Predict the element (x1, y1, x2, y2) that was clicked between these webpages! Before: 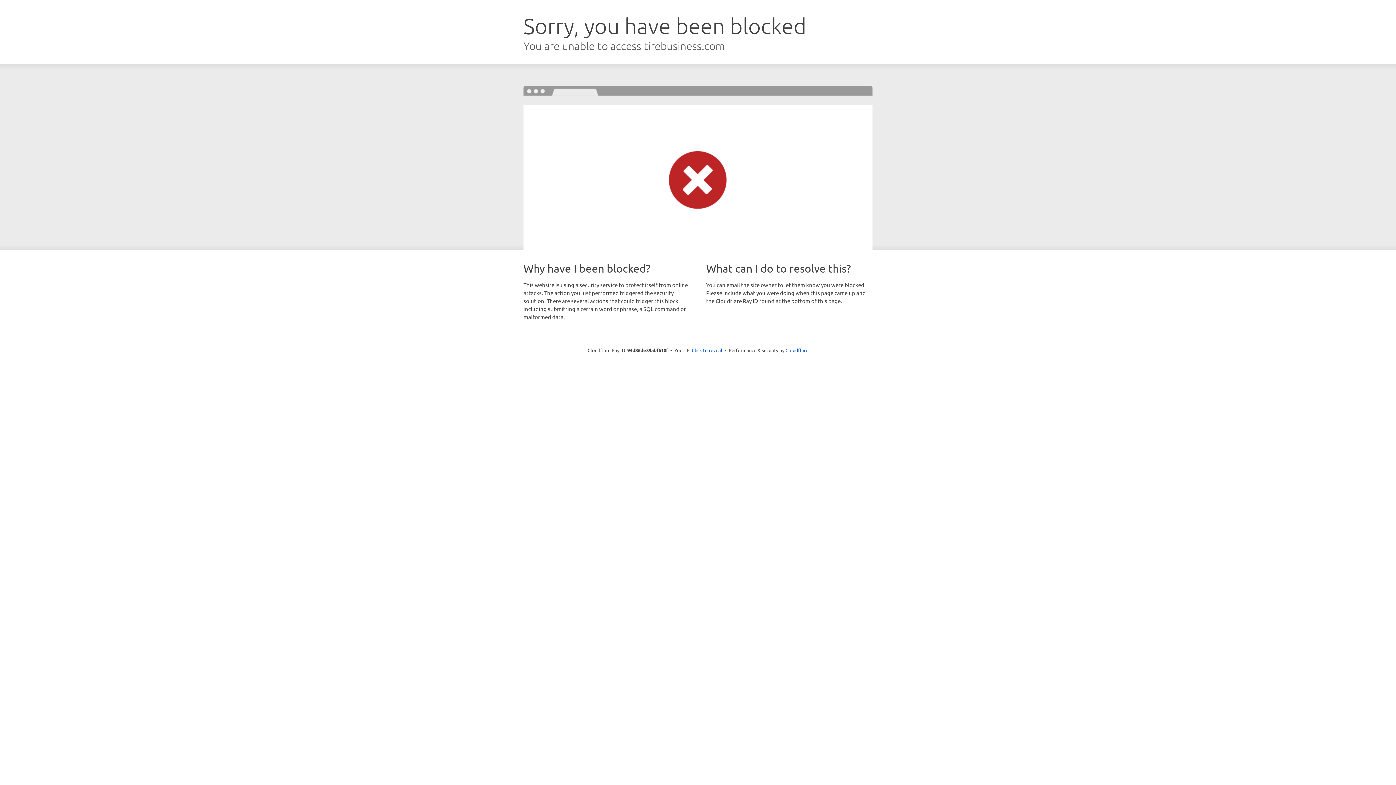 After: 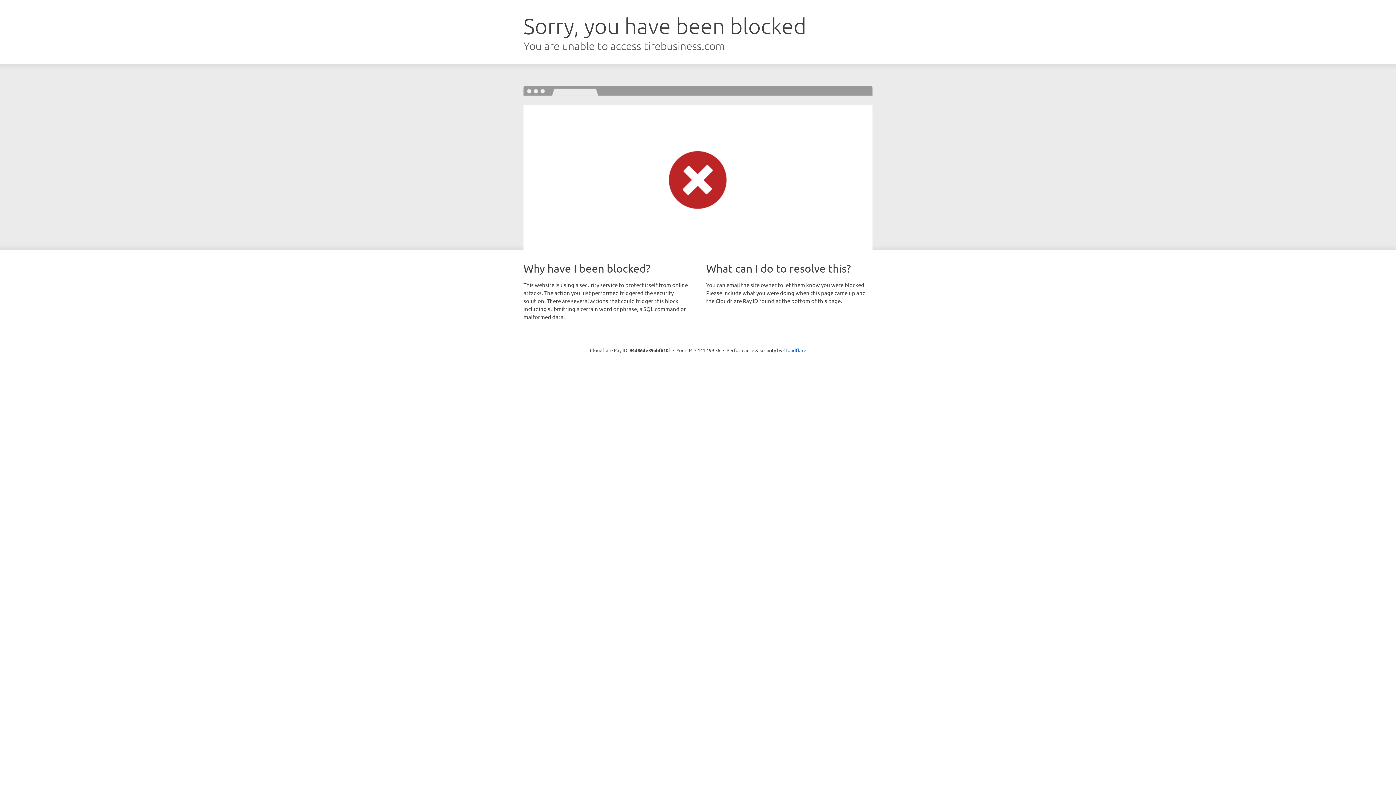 Action: bbox: (692, 346, 722, 353) label: Click to reveal